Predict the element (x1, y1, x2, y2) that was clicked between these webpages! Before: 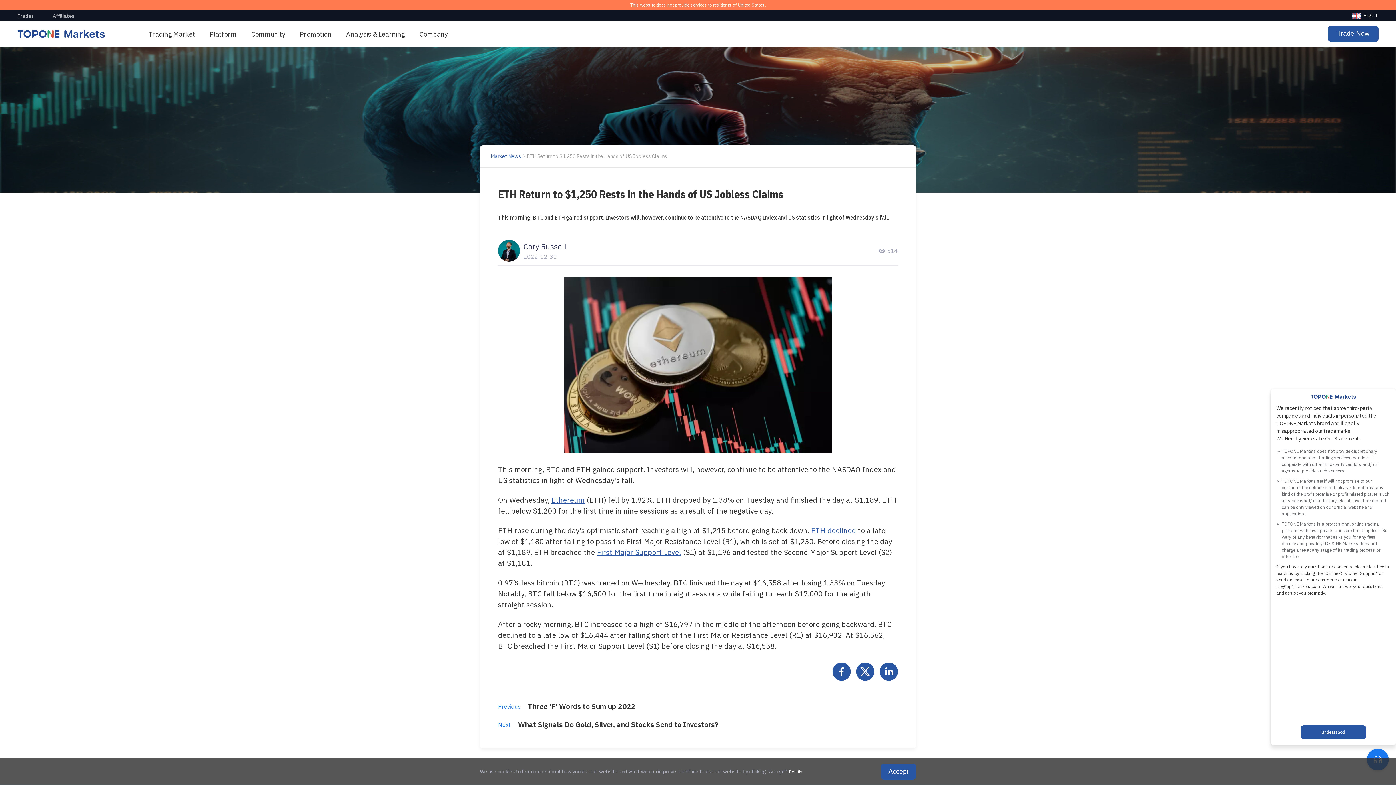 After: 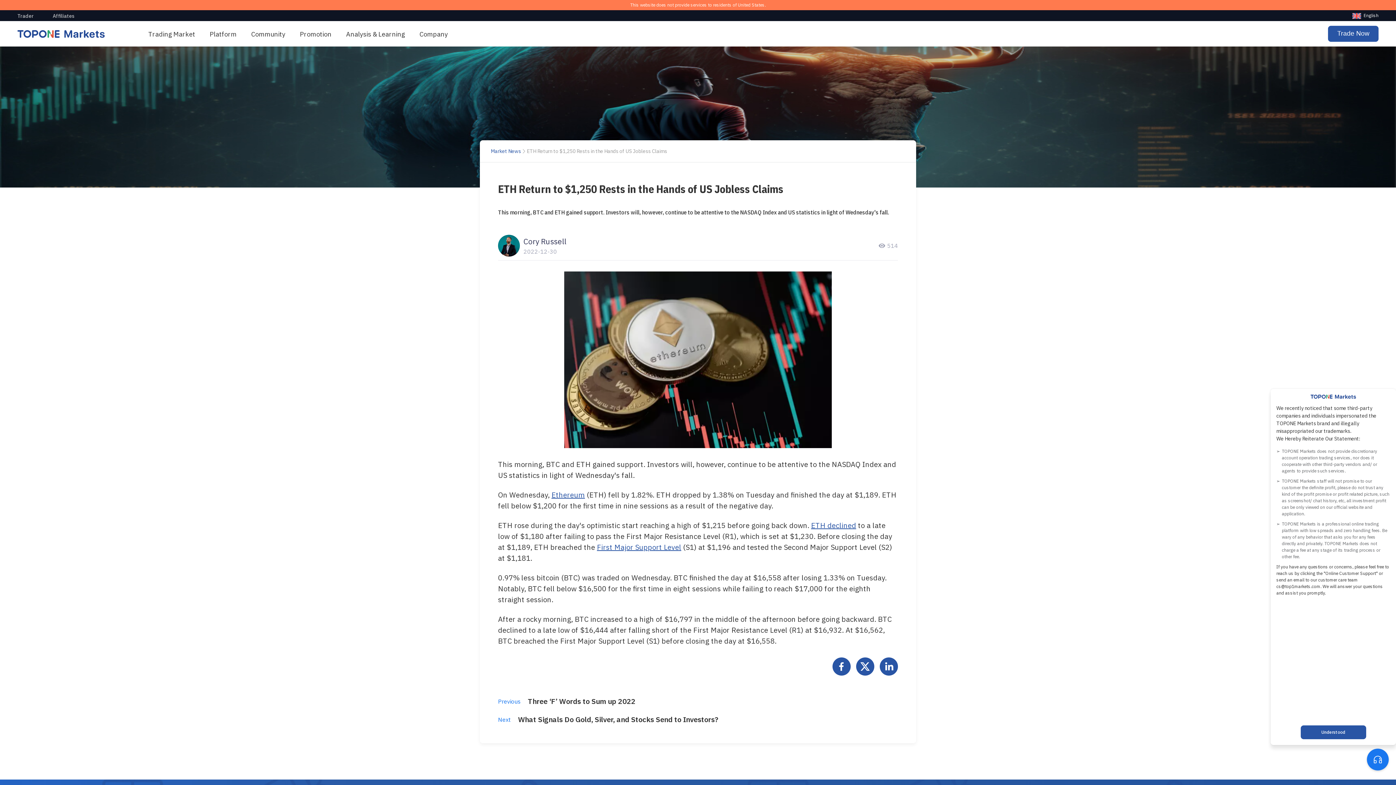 Action: label: Accept bbox: (881, 764, 916, 780)